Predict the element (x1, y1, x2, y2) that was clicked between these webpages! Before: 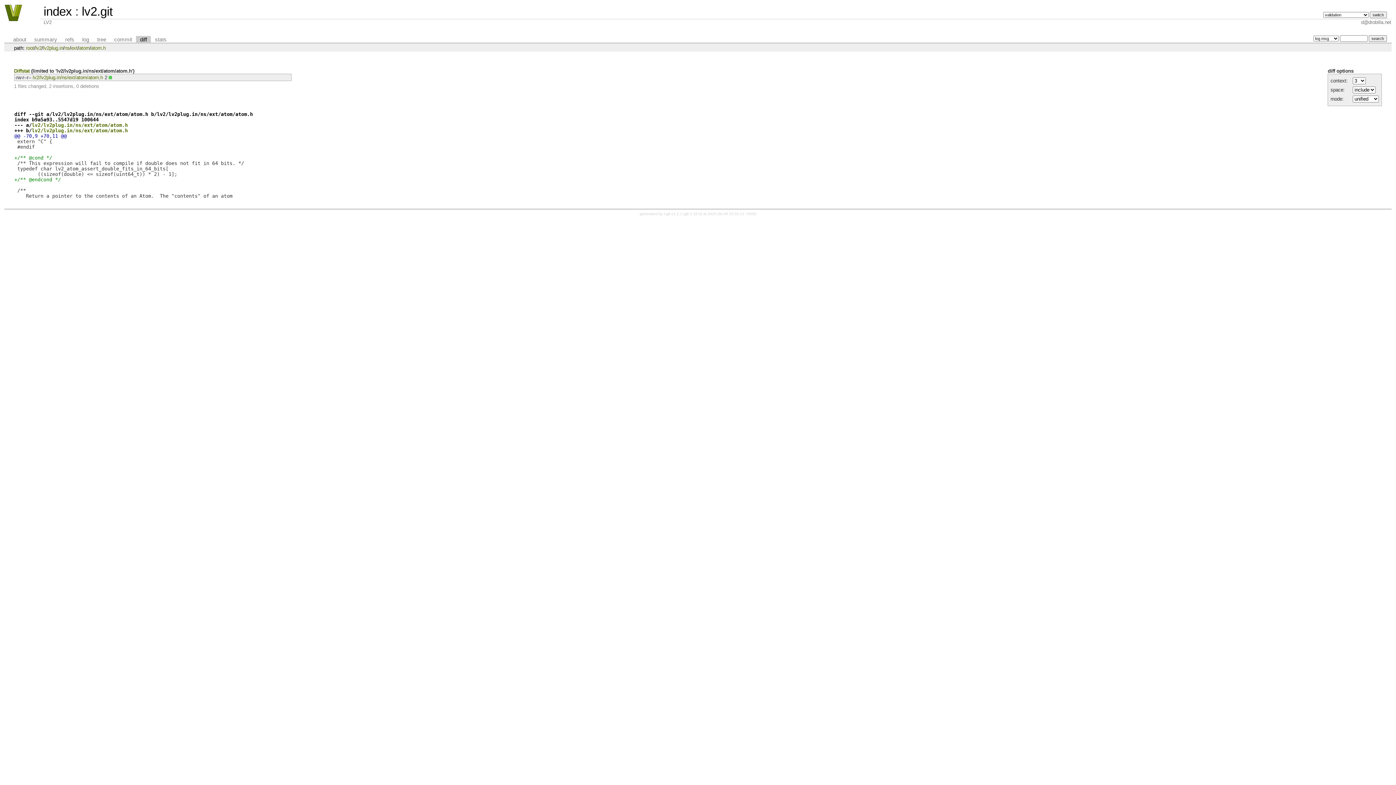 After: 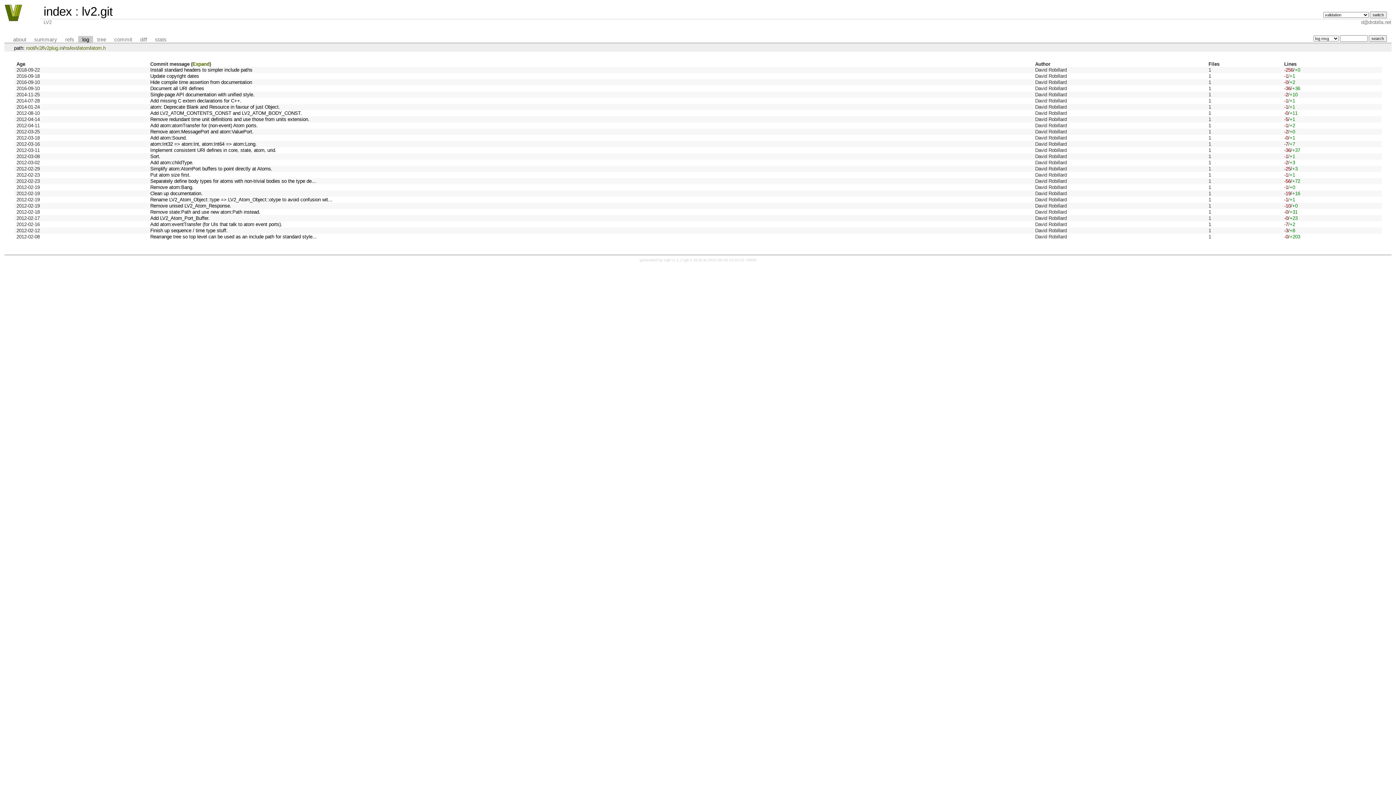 Action: label: log bbox: (78, 35, 93, 43)